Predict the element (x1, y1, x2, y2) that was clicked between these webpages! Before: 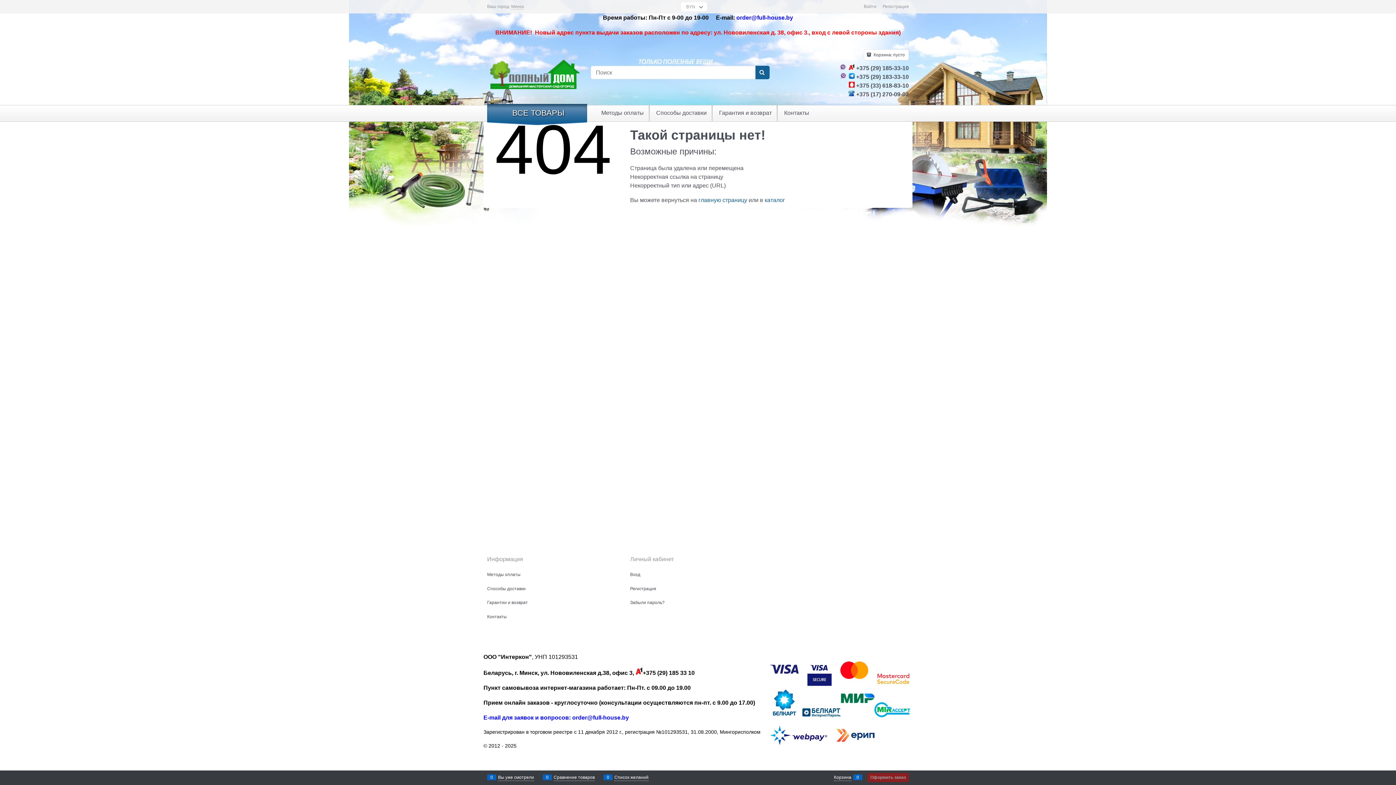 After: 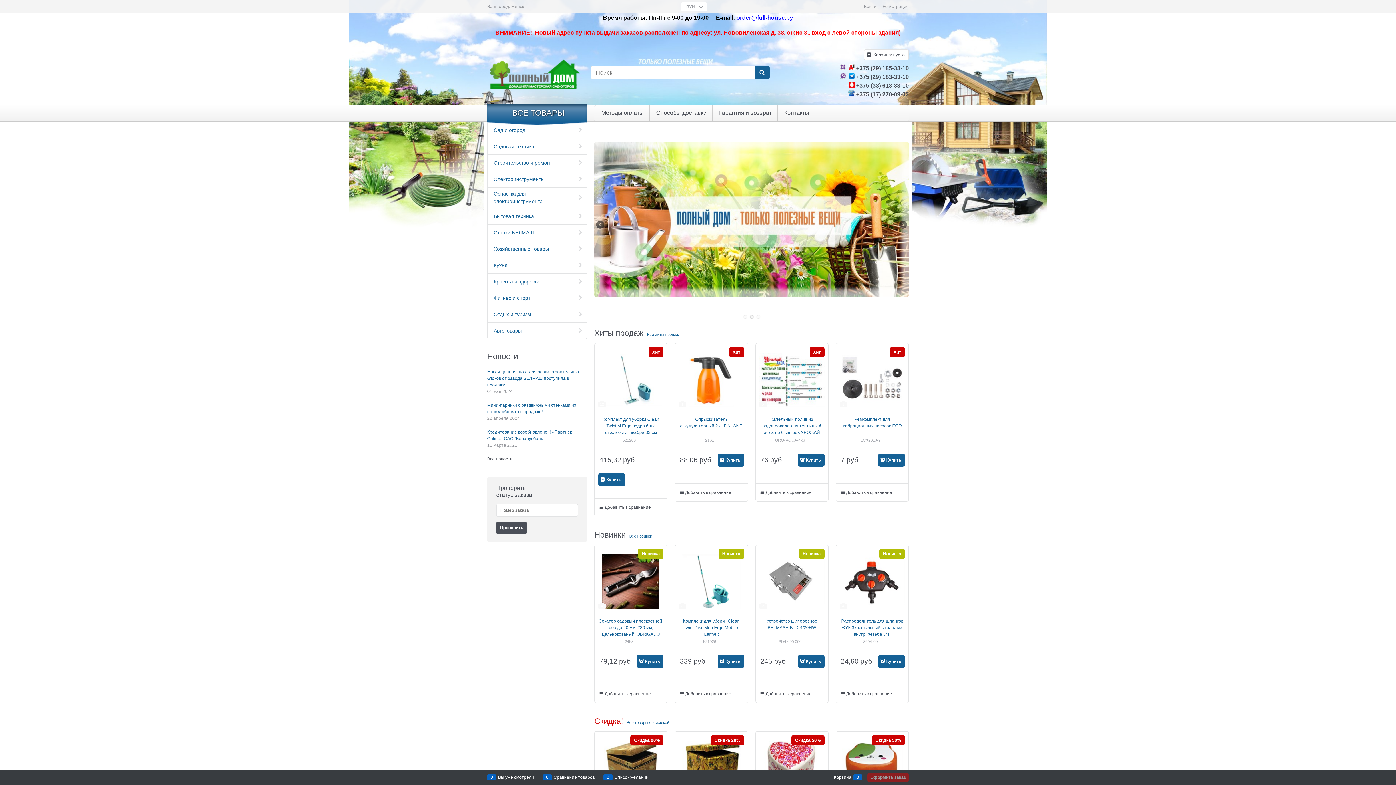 Action: bbox: (487, 54, 587, 94)